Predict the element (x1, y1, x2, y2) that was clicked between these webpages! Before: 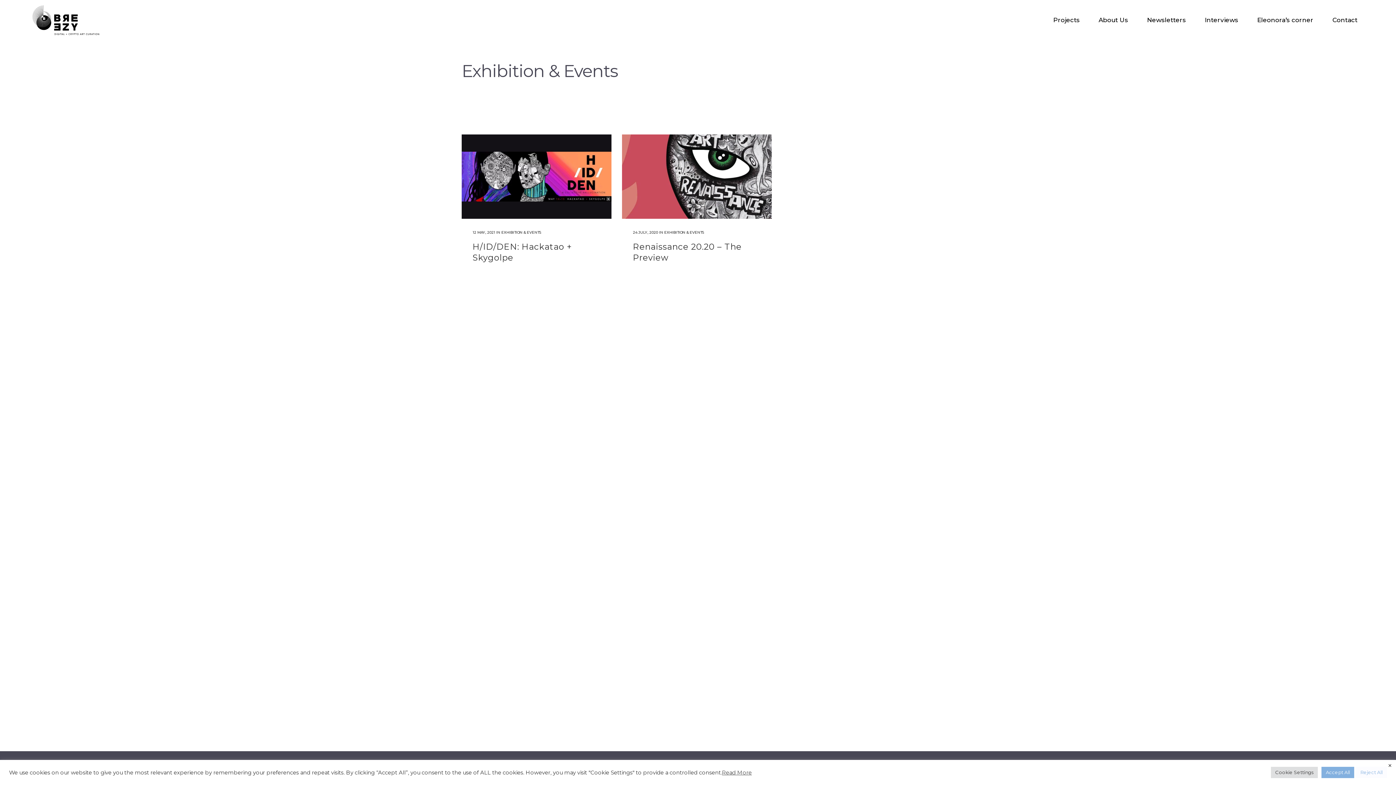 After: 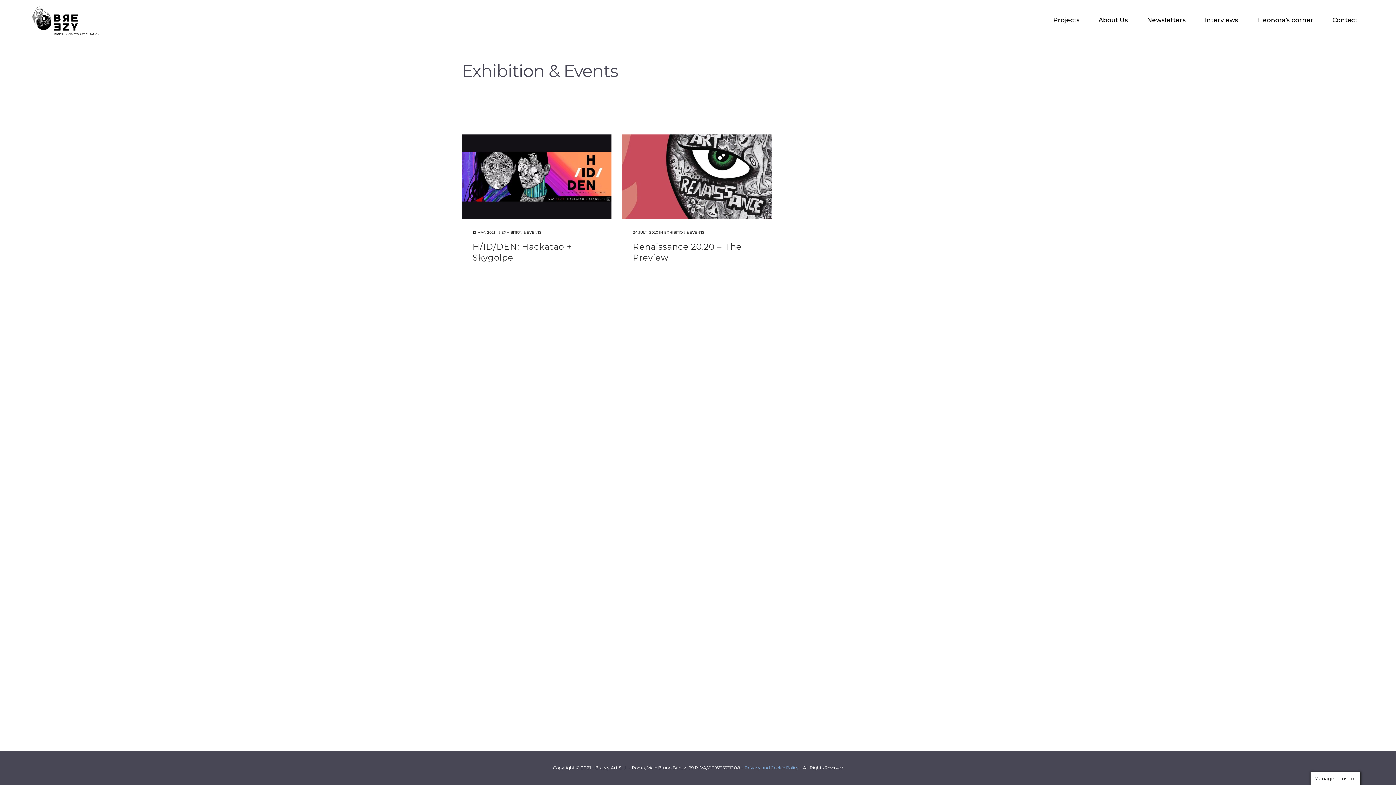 Action: bbox: (1321, 767, 1354, 778) label: Accept All